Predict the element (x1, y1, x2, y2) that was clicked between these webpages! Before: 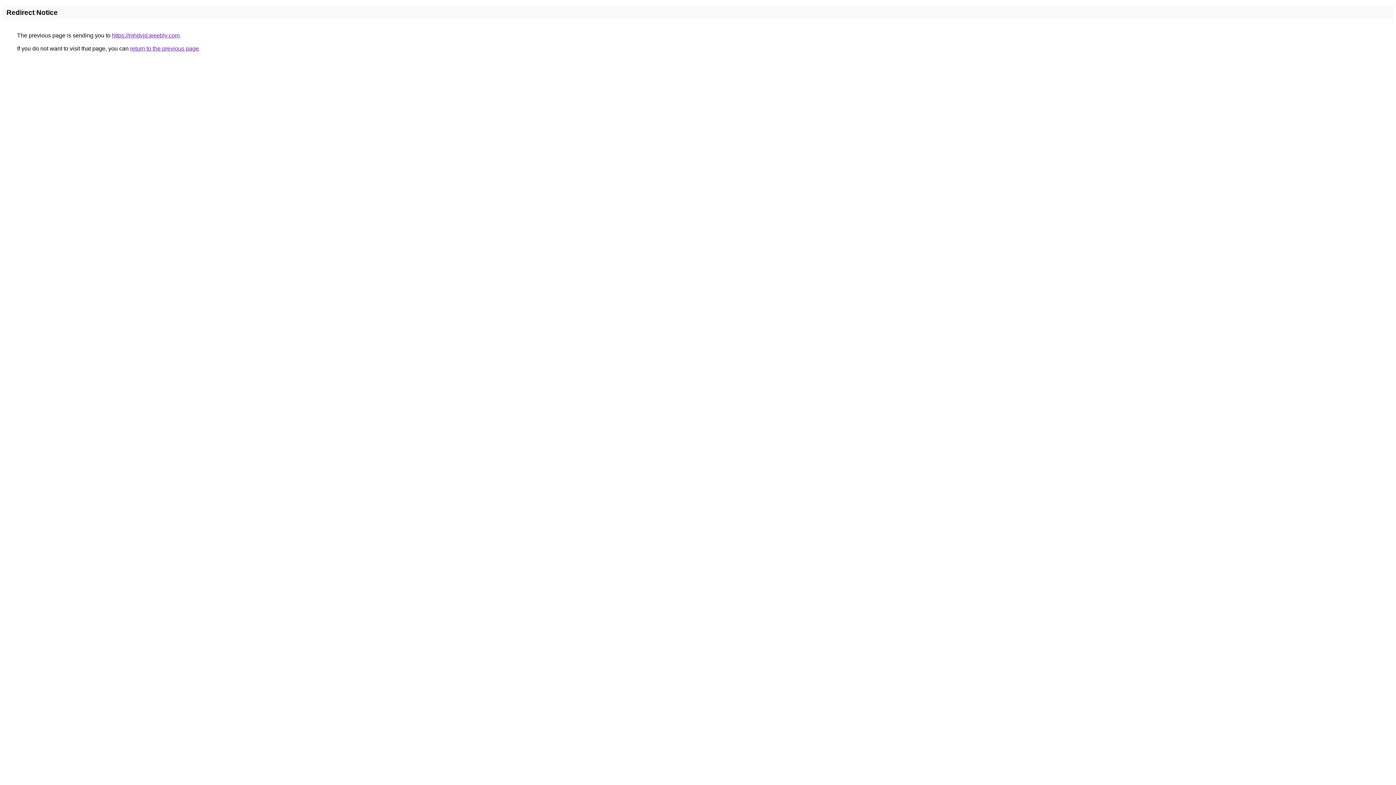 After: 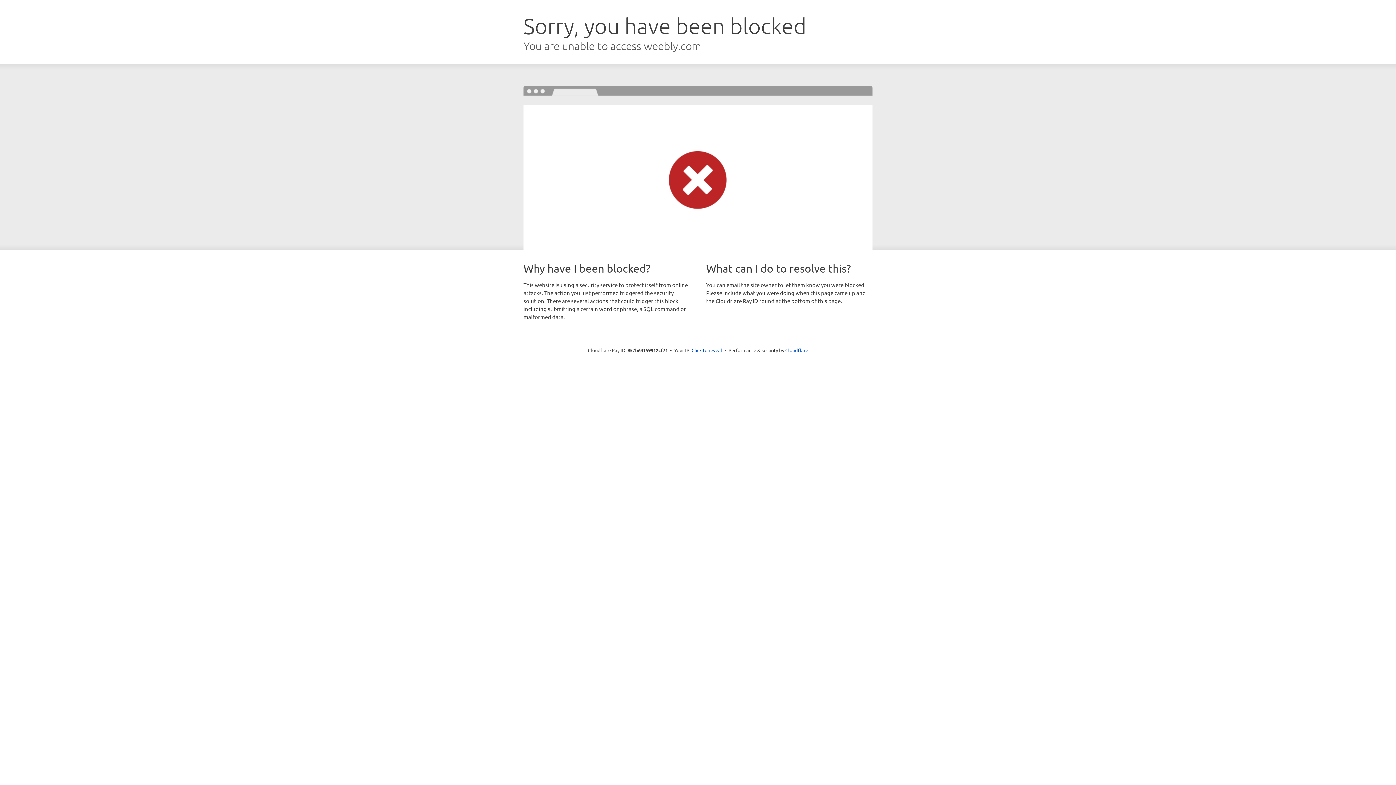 Action: bbox: (112, 32, 179, 38) label: https://mhdvjd.weebly.com